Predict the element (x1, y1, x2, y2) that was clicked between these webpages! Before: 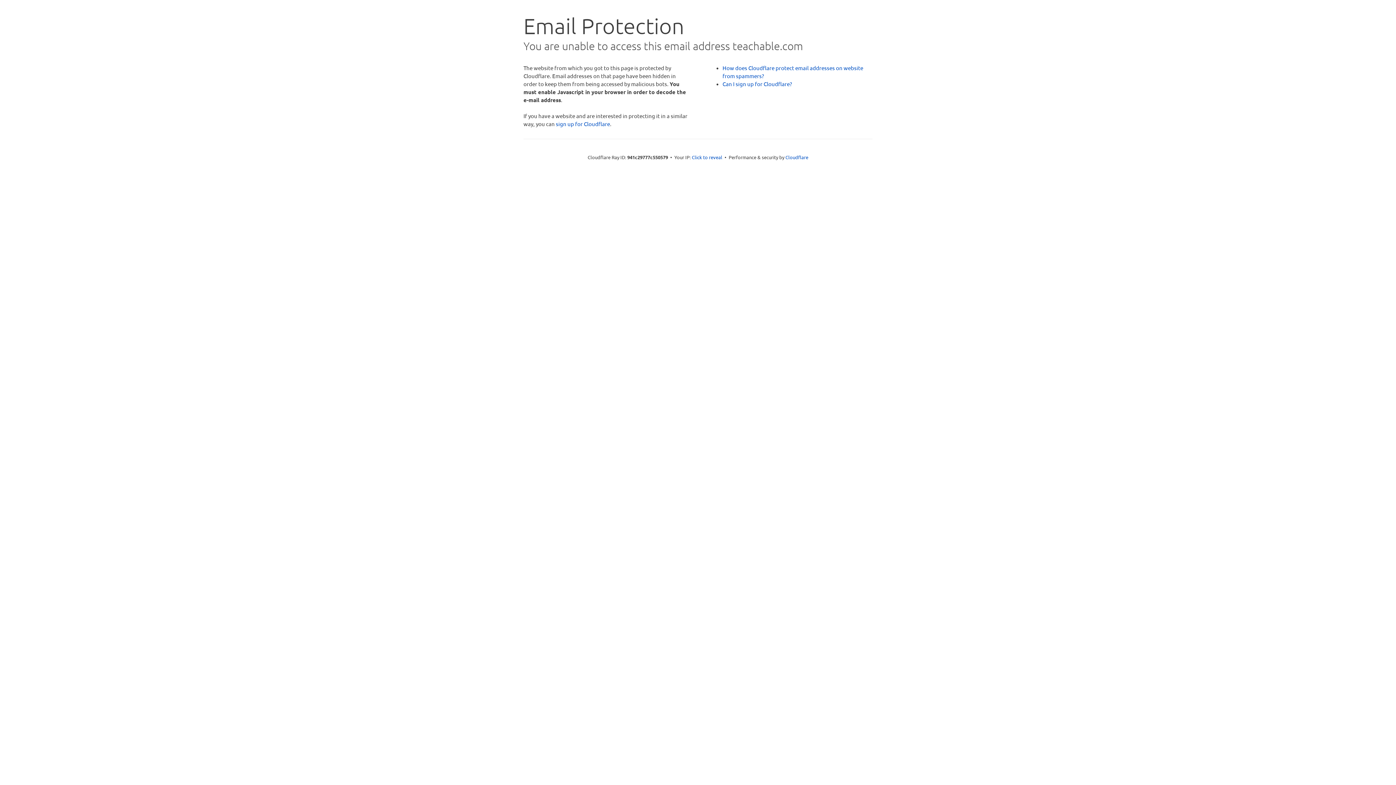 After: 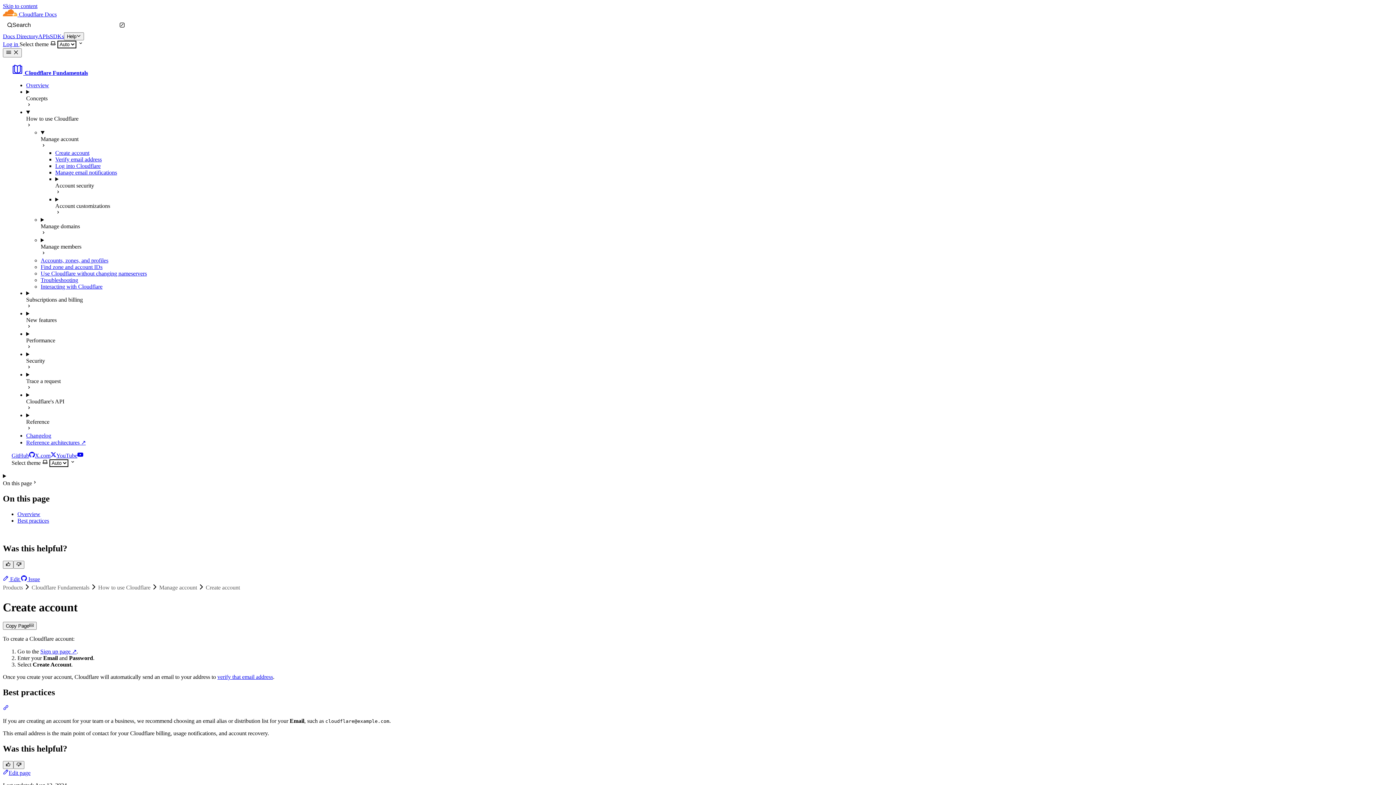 Action: bbox: (722, 80, 792, 87) label: Can I sign up for Cloudflare?